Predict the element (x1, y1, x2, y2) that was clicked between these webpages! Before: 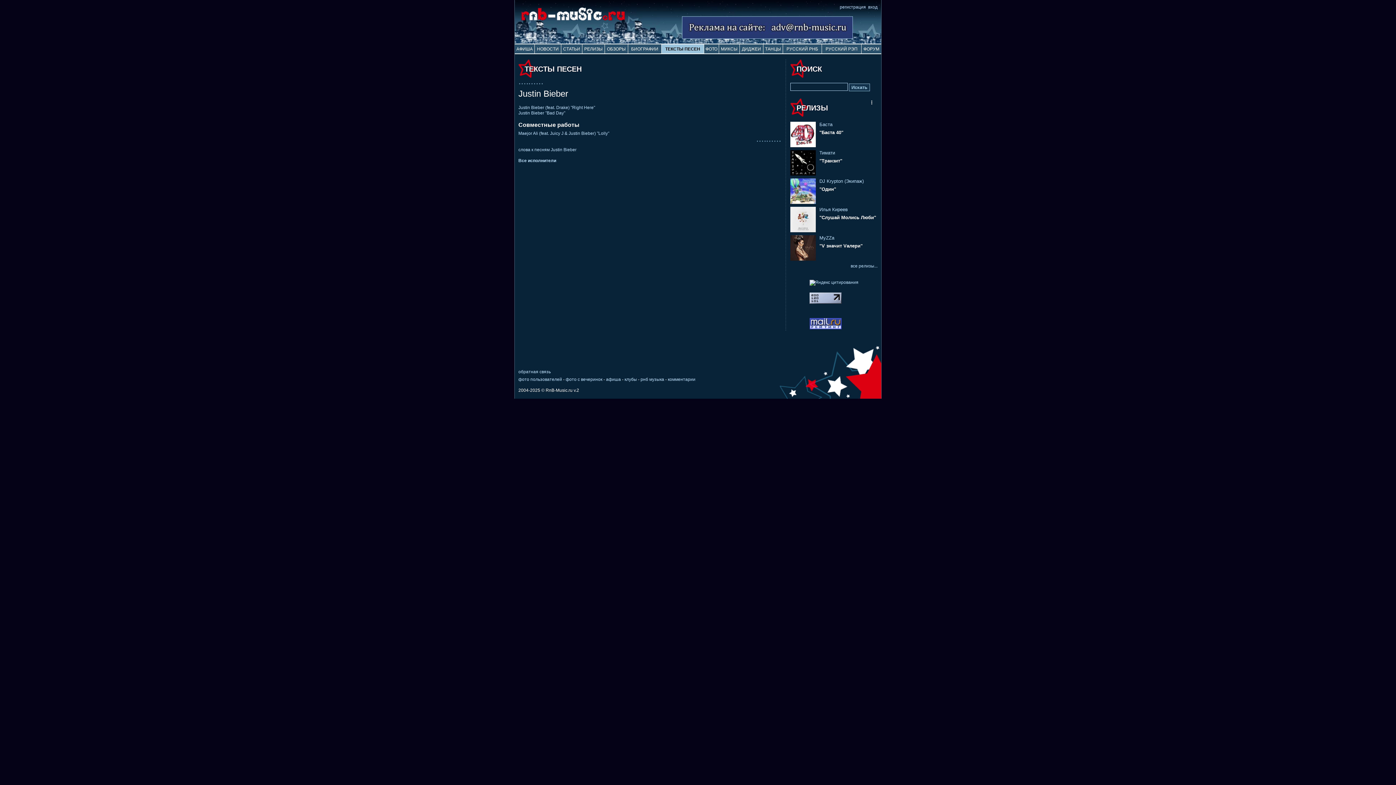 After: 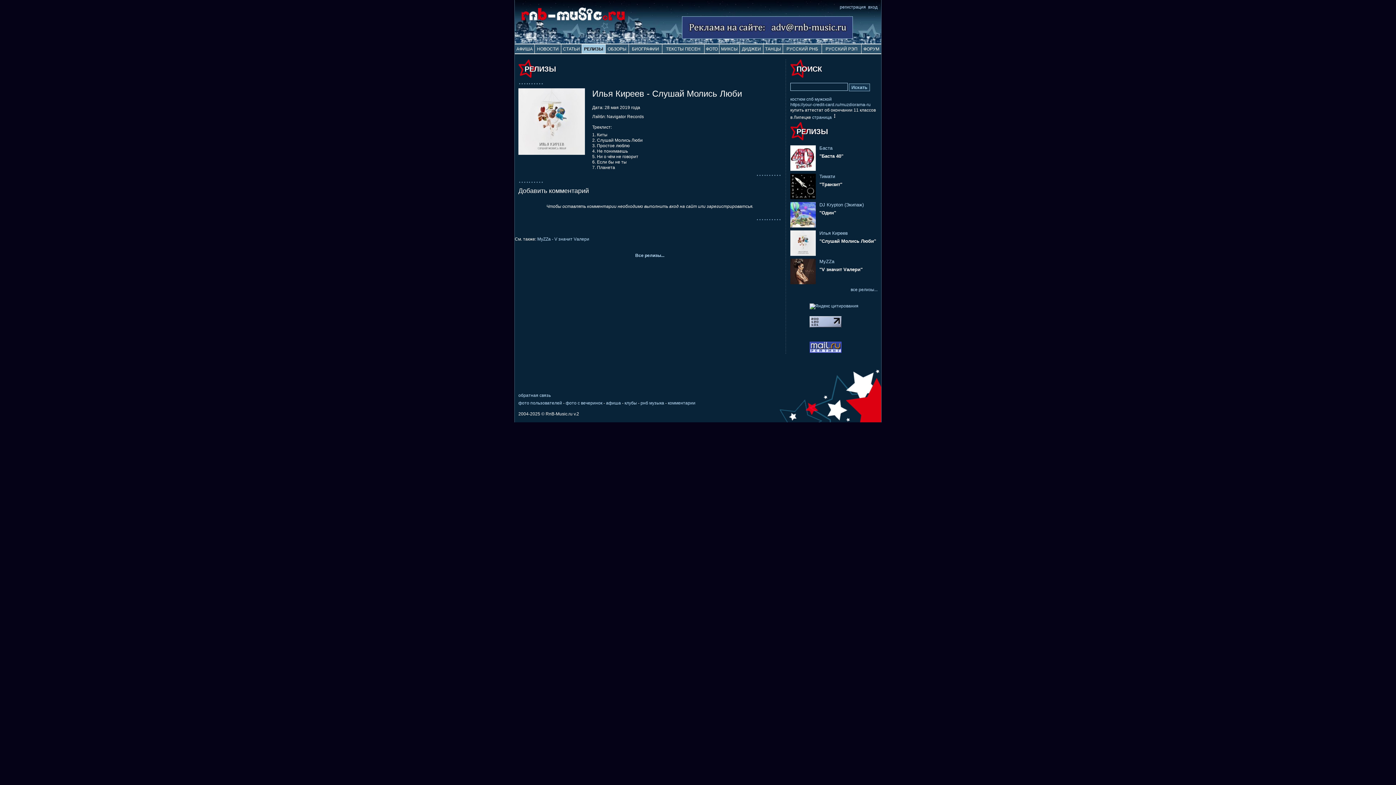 Action: label: Илья Киреев
 
"Слушай Молись Люби" bbox: (819, 206, 876, 220)